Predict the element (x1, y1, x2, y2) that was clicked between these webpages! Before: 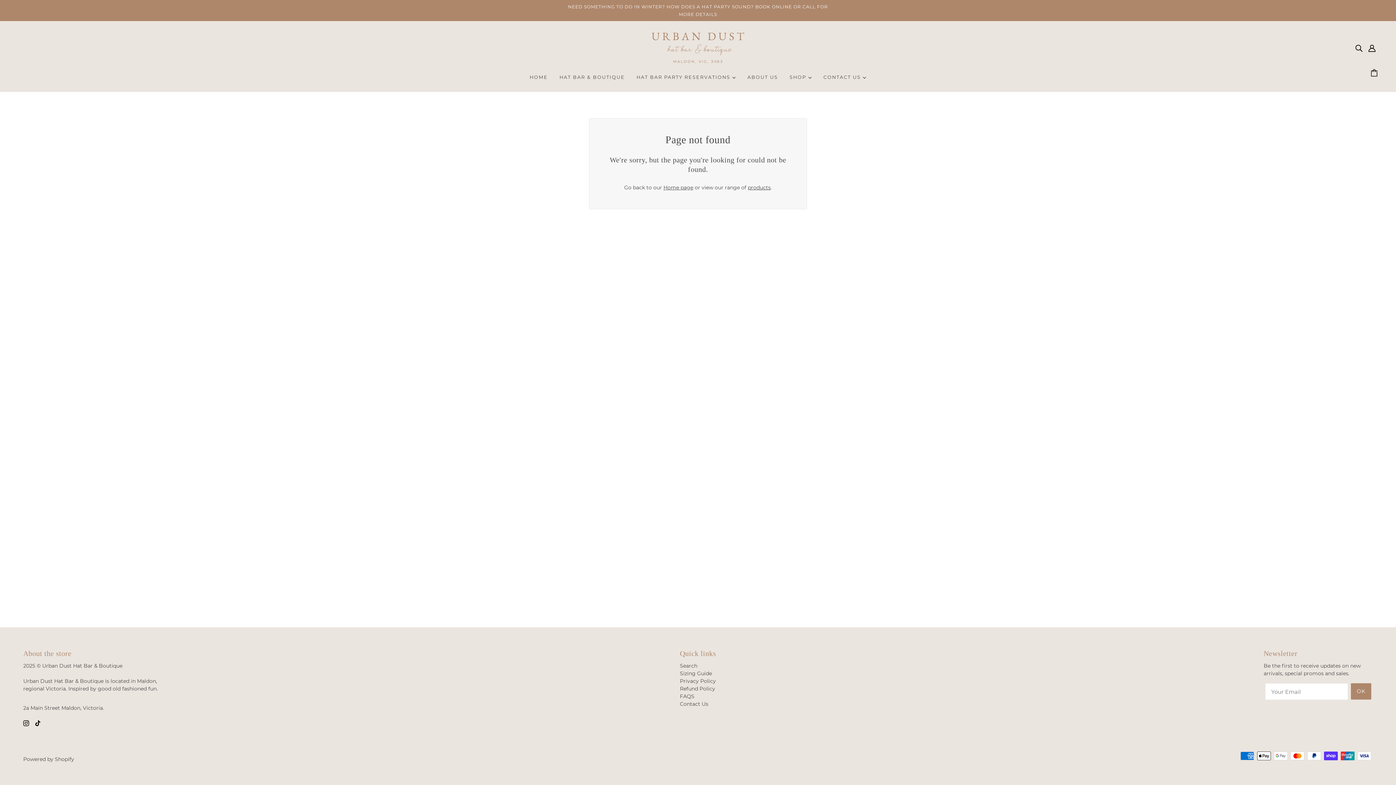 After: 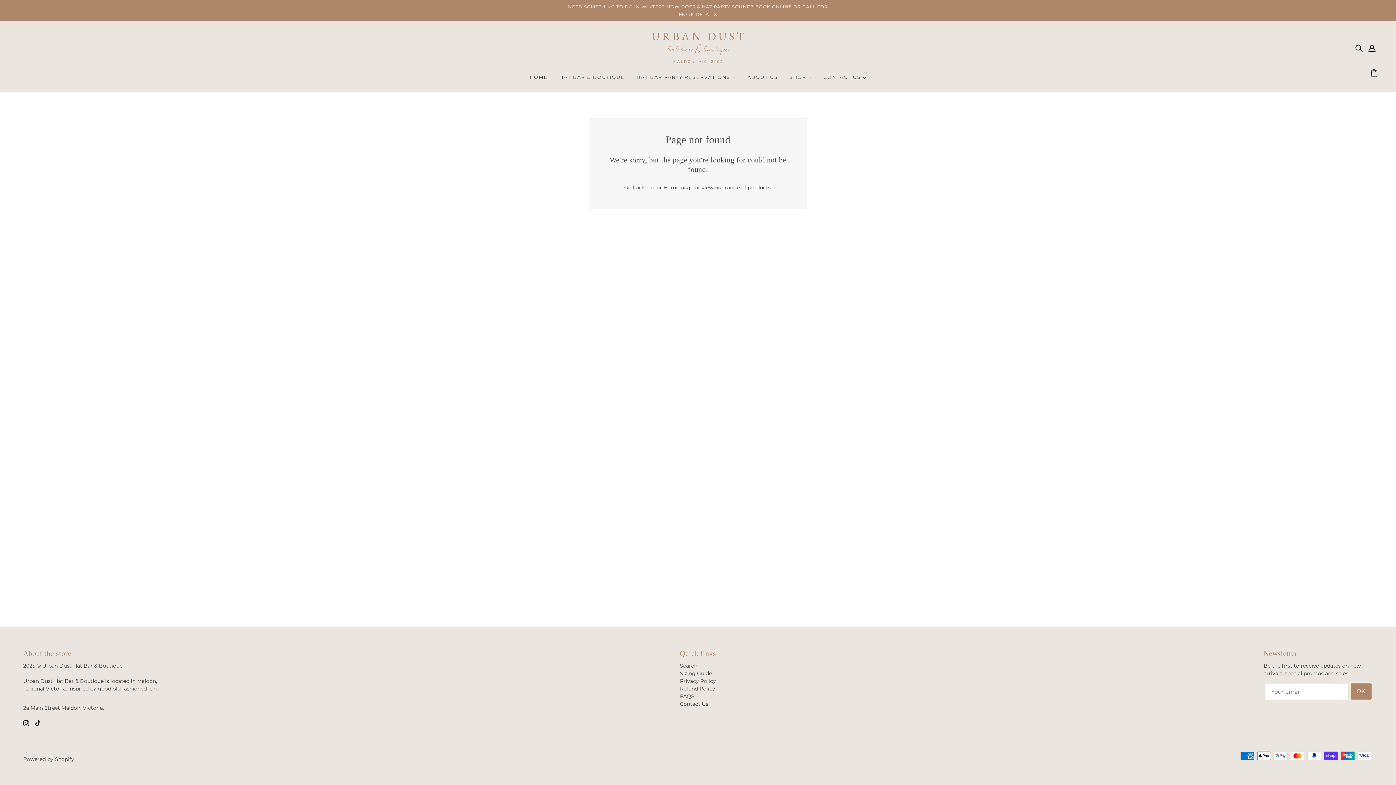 Action: bbox: (1351, 683, 1371, 700) label: OK